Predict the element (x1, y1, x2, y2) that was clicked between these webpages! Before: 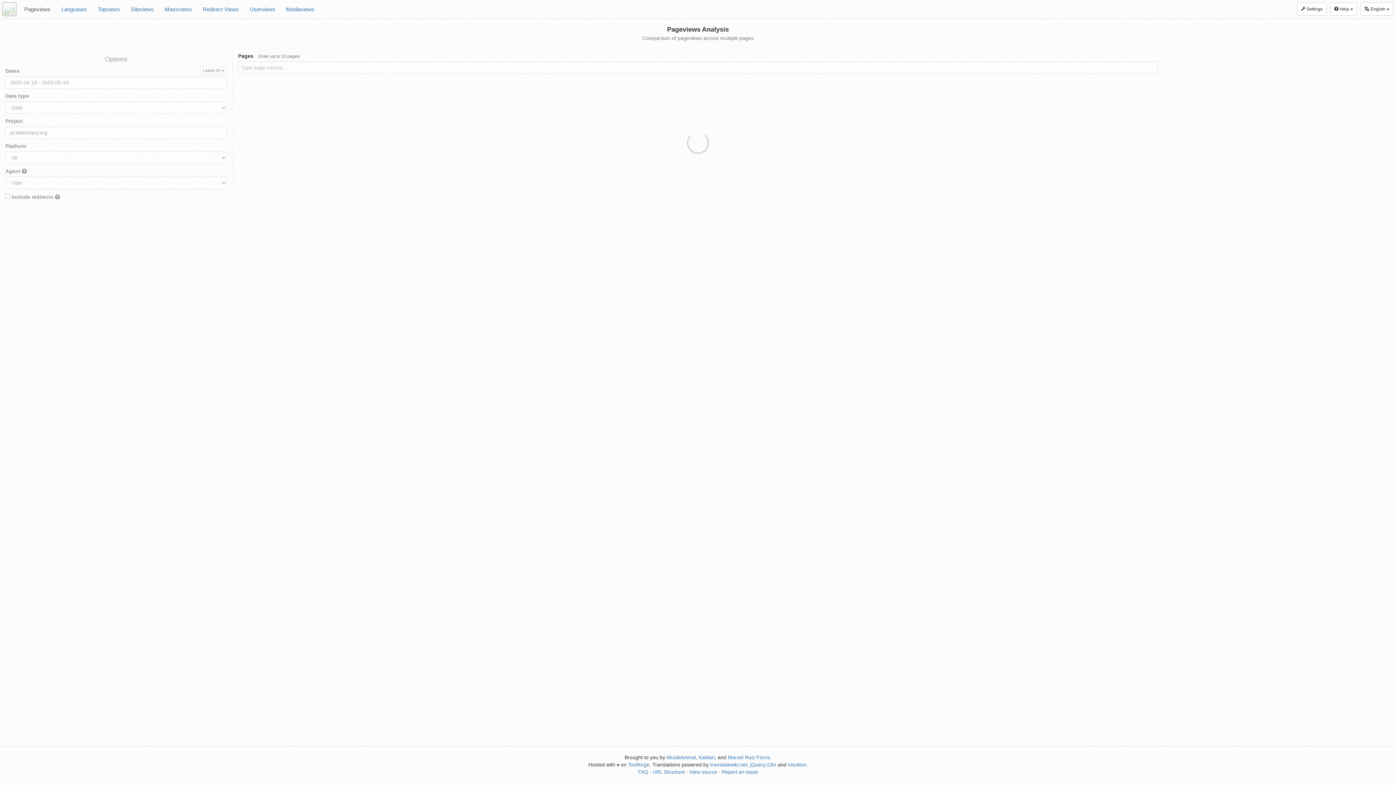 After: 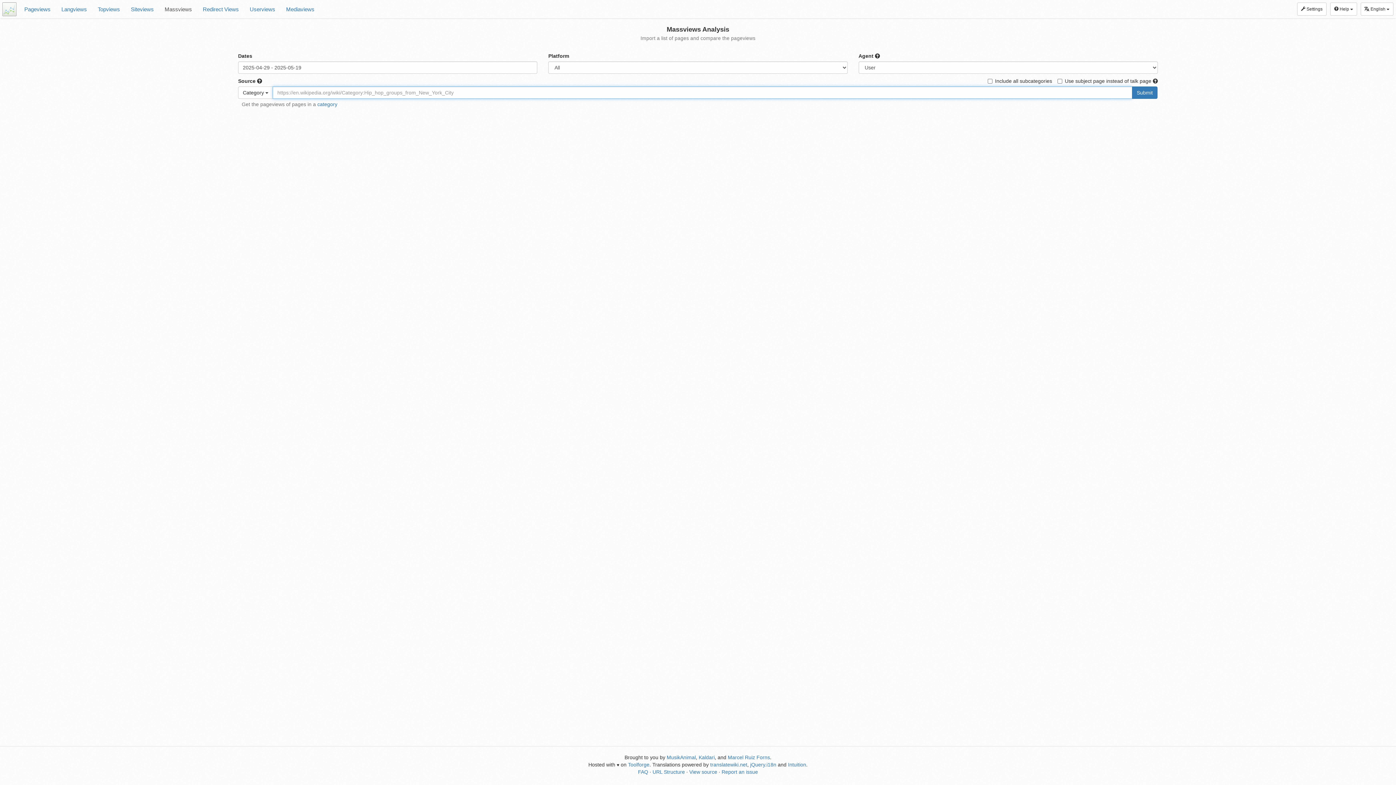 Action: bbox: (159, 0, 197, 18) label: Massviews